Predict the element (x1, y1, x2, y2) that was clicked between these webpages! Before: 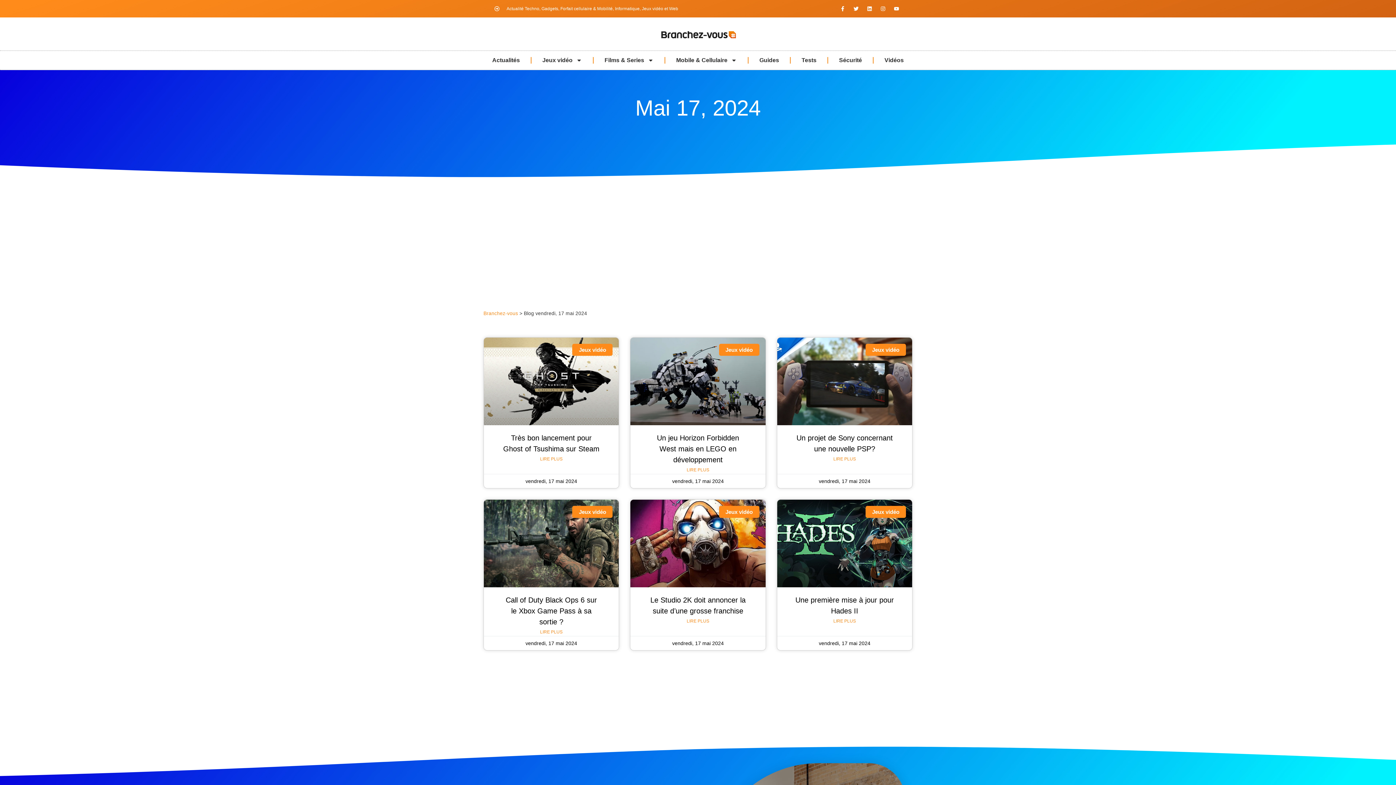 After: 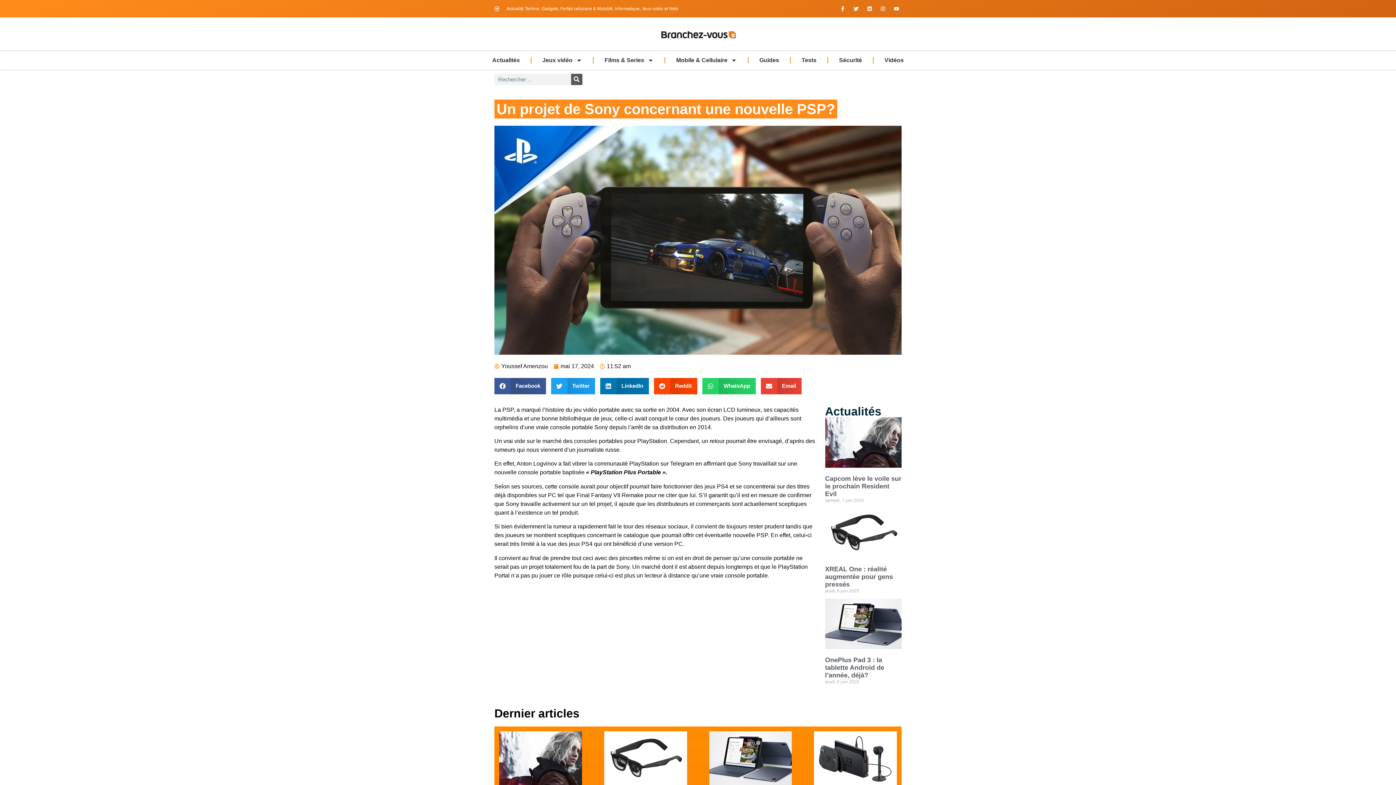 Action: bbox: (833, 456, 856, 462) label: En savoir plus sur Un projet de Sony concernant une nouvelle PSP?